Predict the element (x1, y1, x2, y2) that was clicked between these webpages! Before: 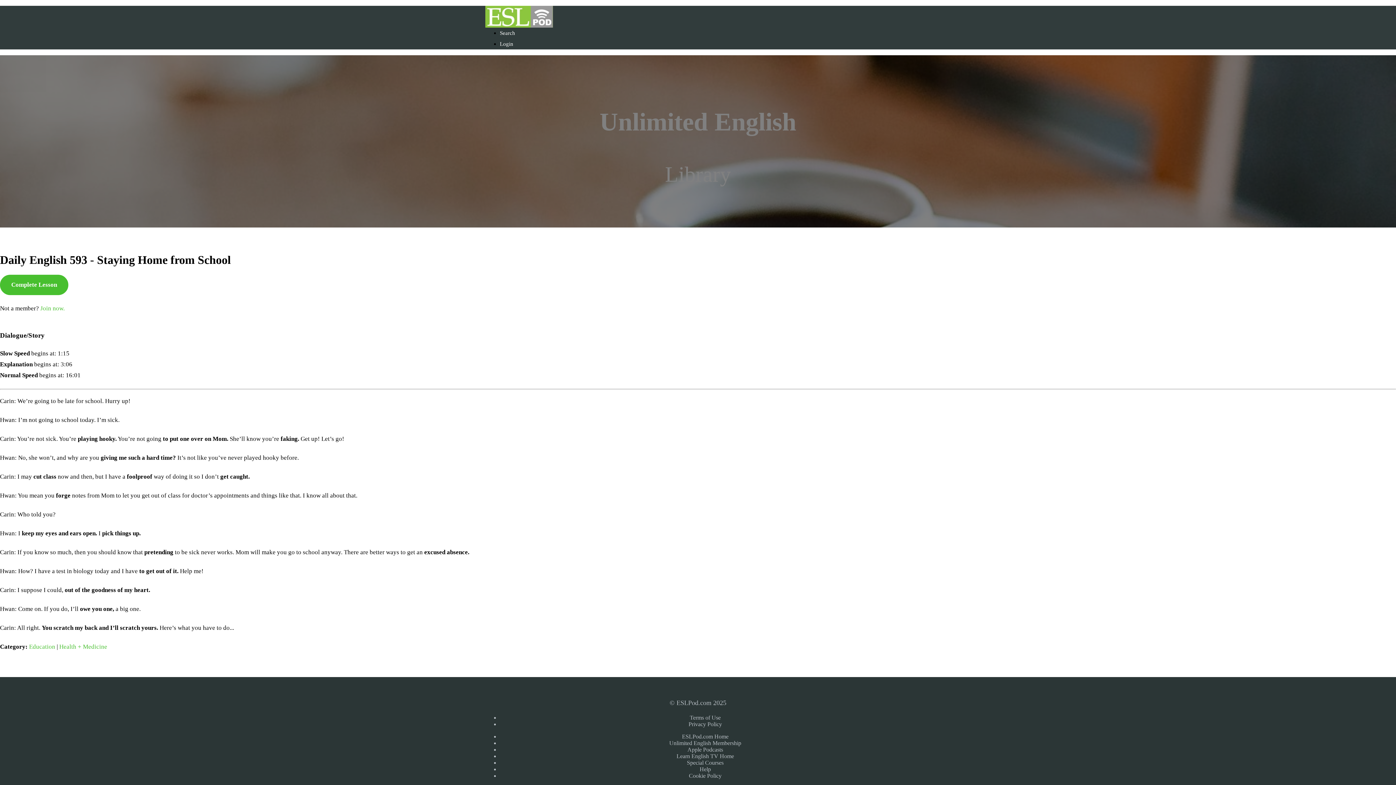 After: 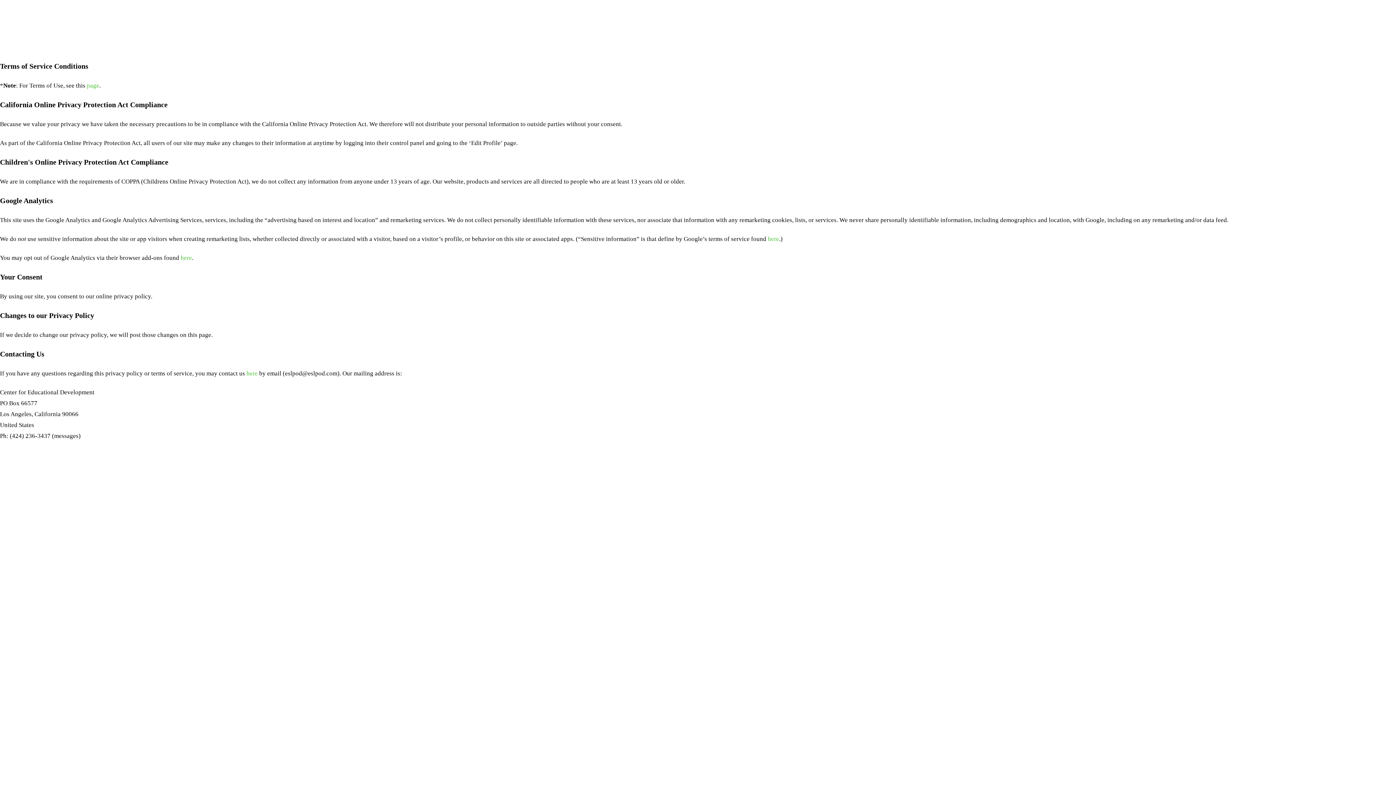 Action: bbox: (688, 721, 722, 727) label: Privacy Policy